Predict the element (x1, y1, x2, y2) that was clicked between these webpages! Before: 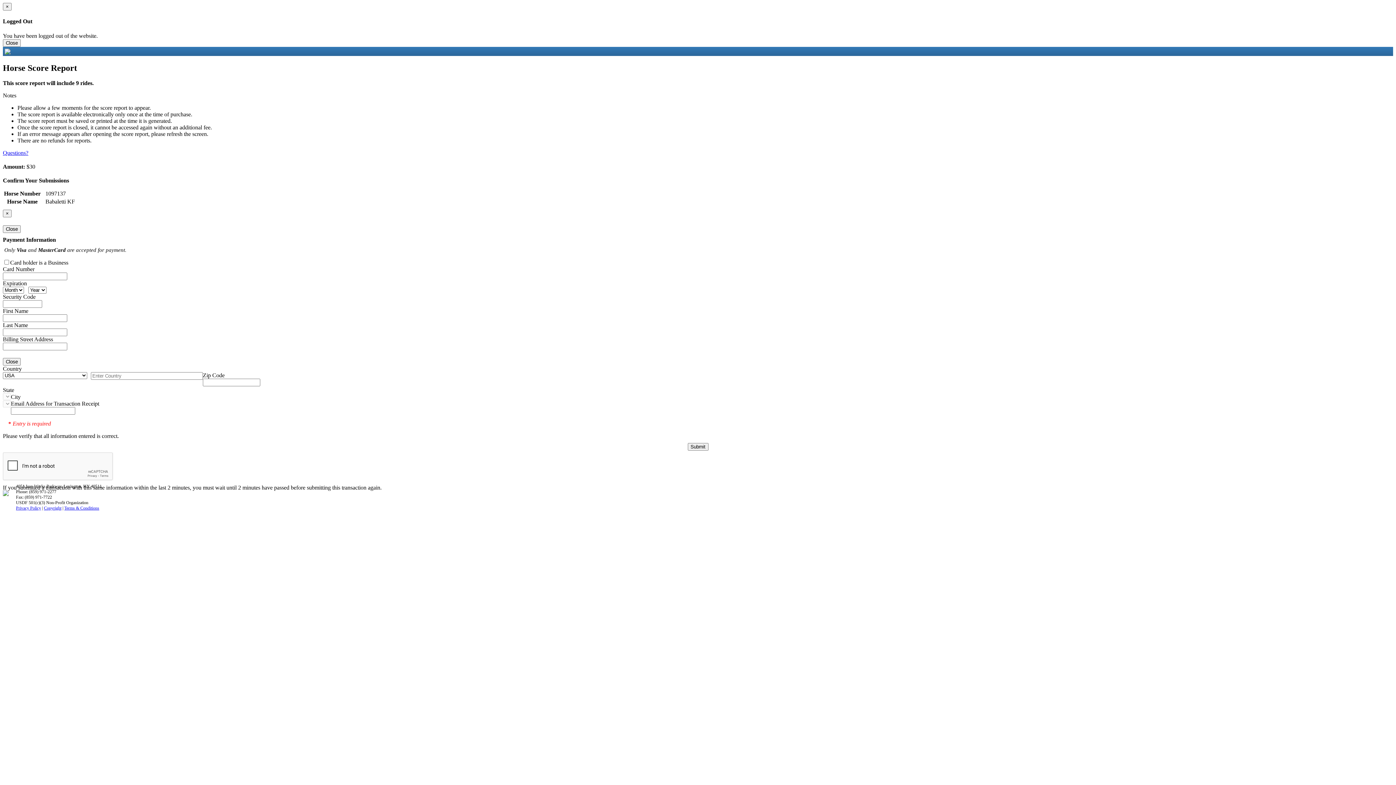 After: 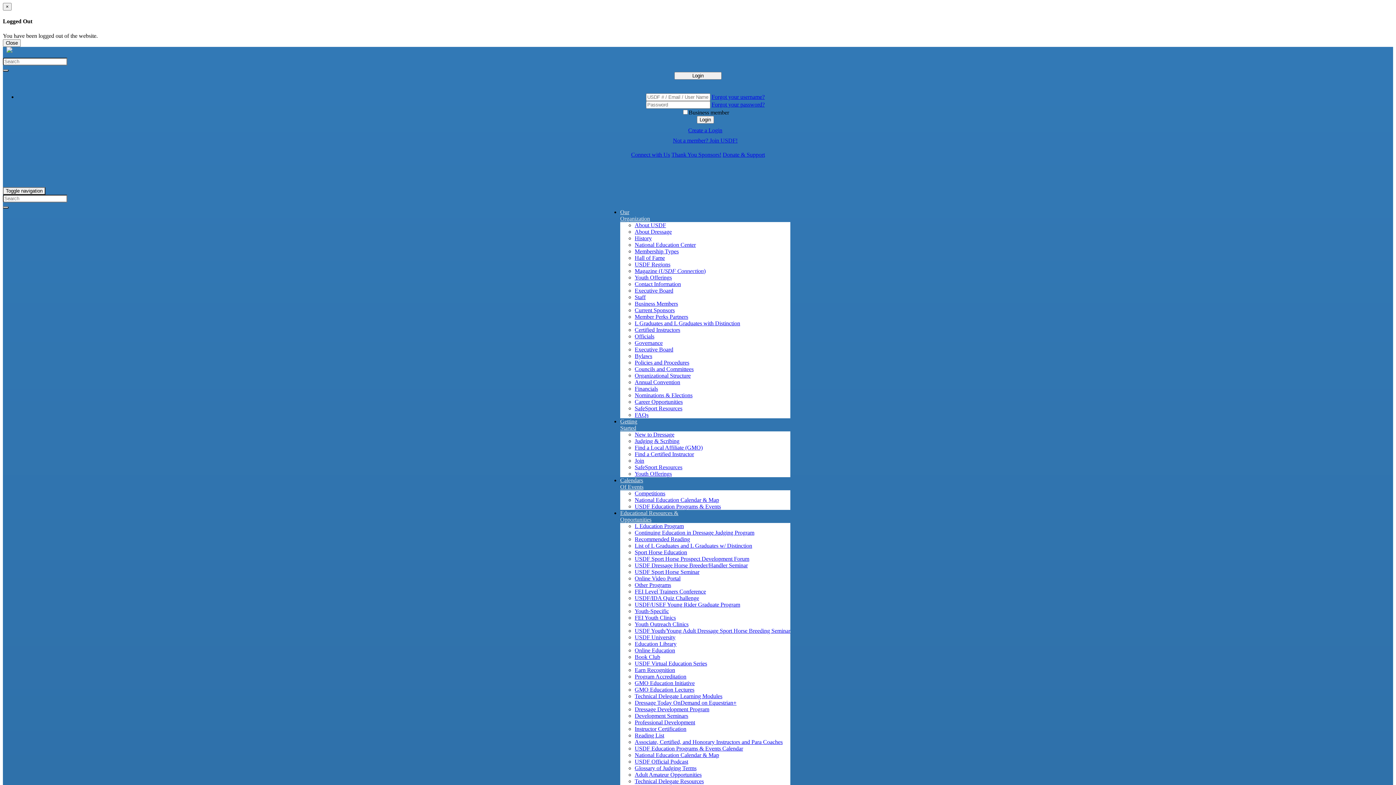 Action: bbox: (64, 505, 99, 510) label: Terms & Conditions